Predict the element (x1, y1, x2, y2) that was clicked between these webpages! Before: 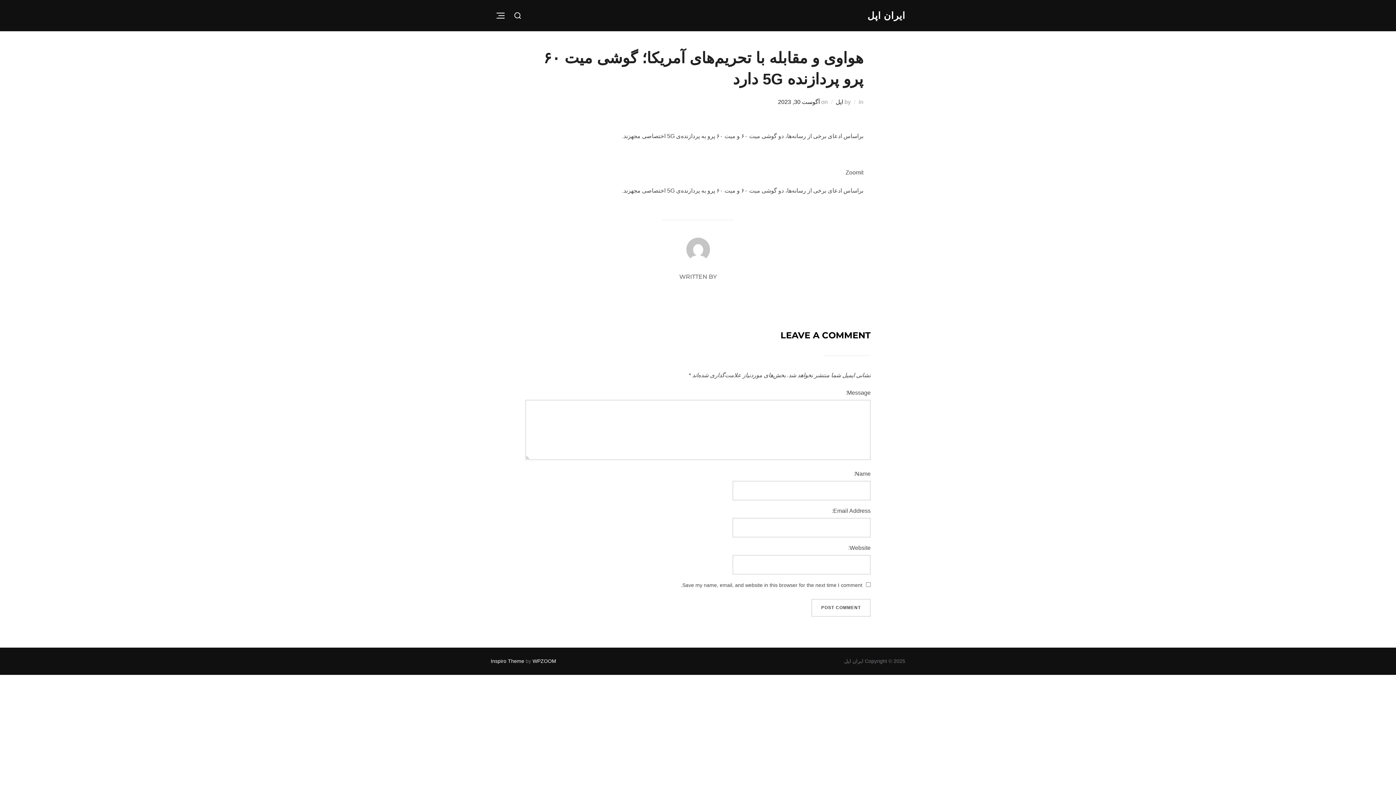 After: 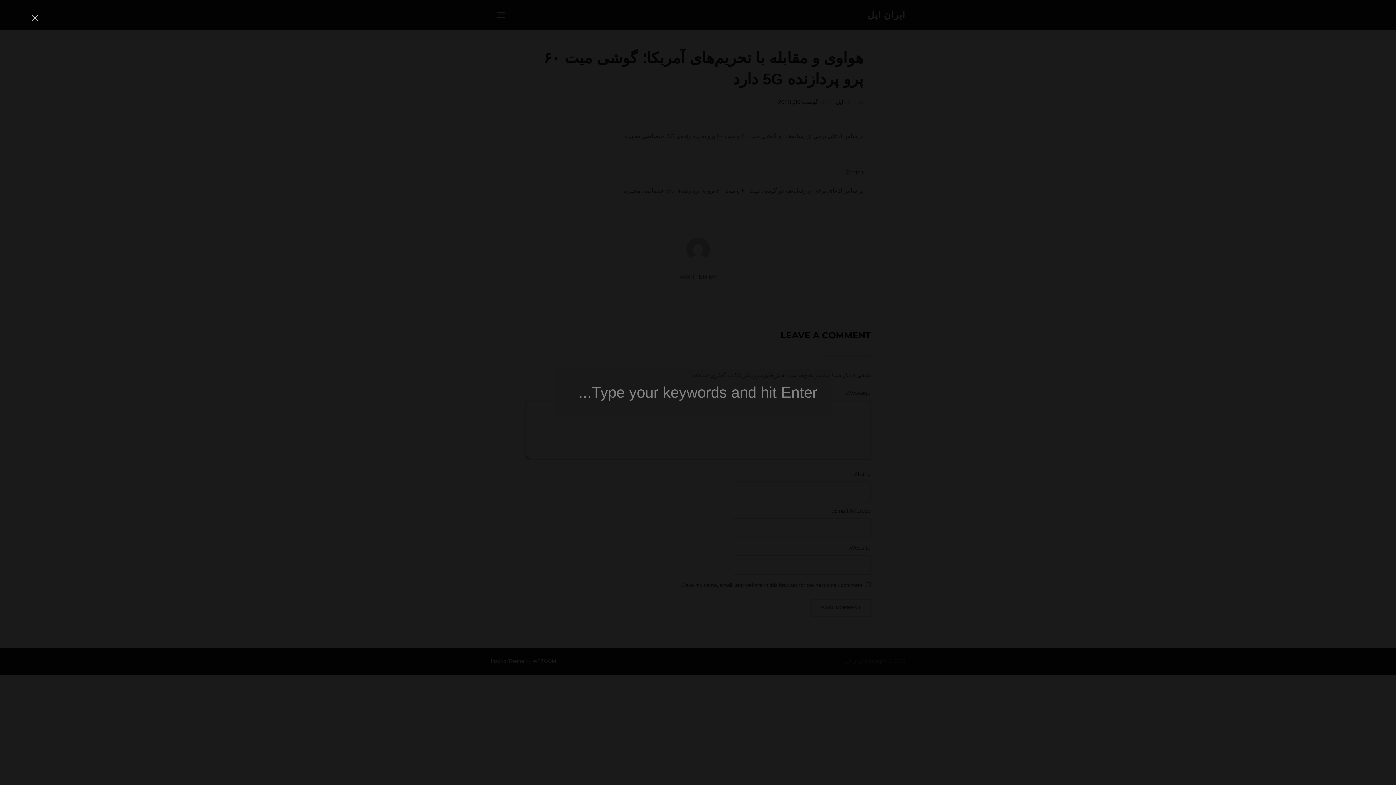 Action: bbox: (510, 6, 524, 24)